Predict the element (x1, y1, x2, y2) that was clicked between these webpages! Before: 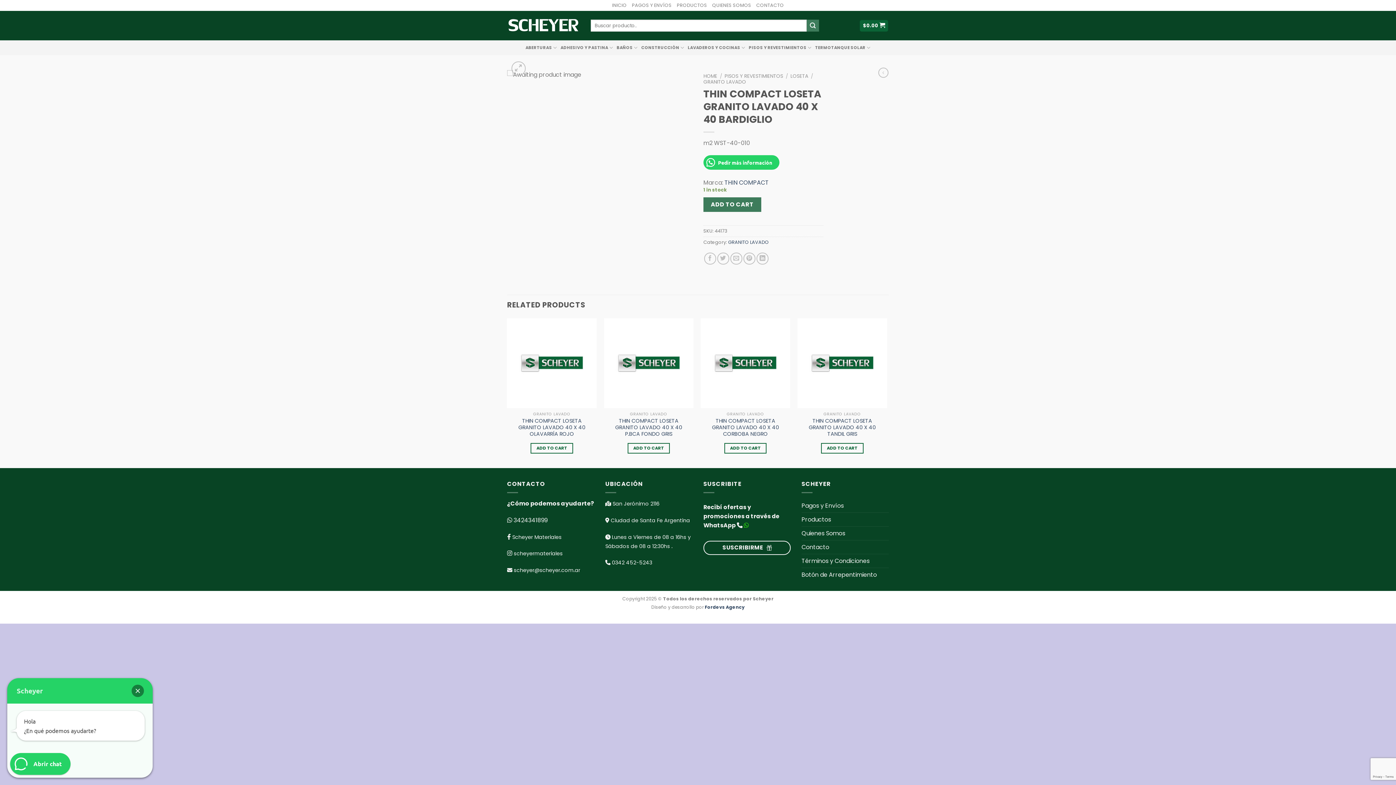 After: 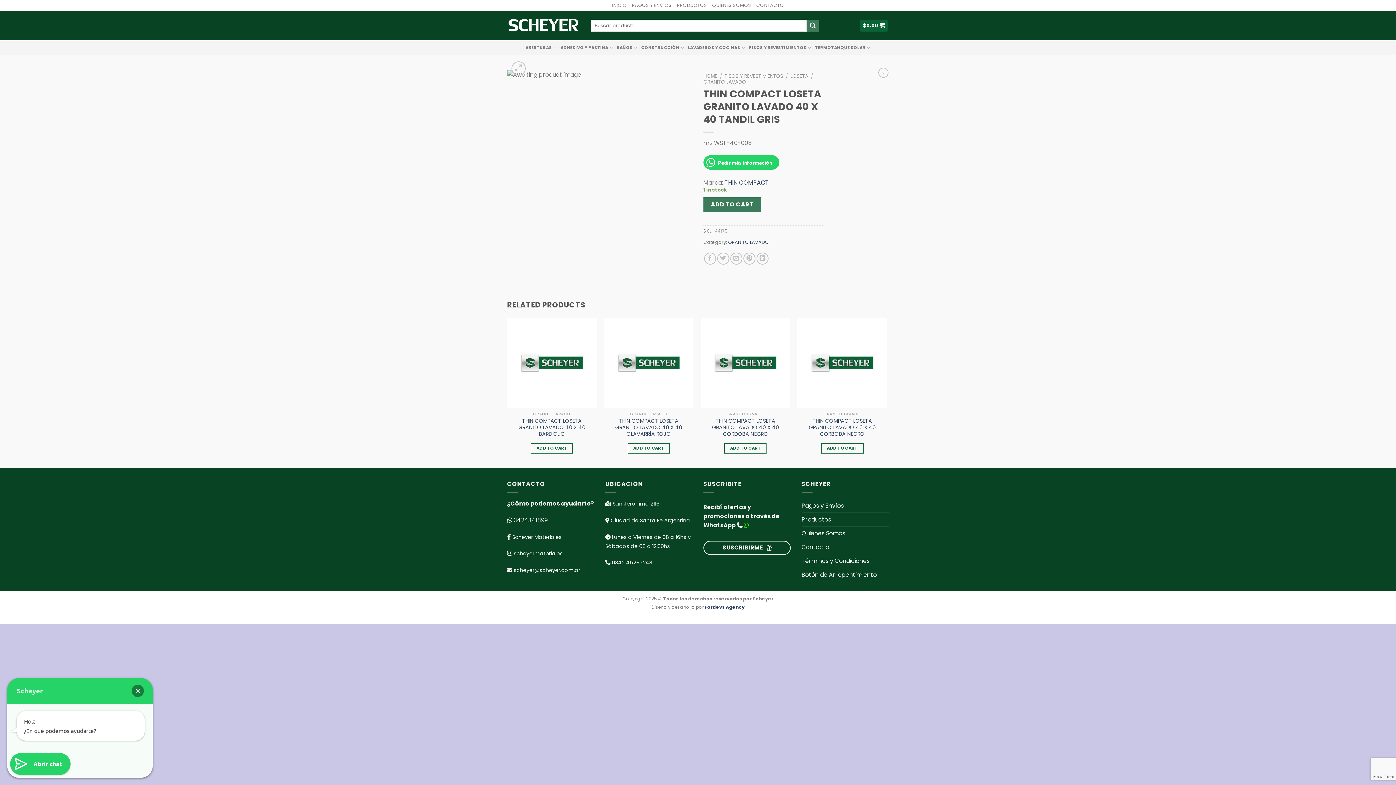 Action: bbox: (801, 417, 883, 437) label: THIN COMPACT LOSETA GRANITO LAVADO 40 X 40 TANDIL GRIS